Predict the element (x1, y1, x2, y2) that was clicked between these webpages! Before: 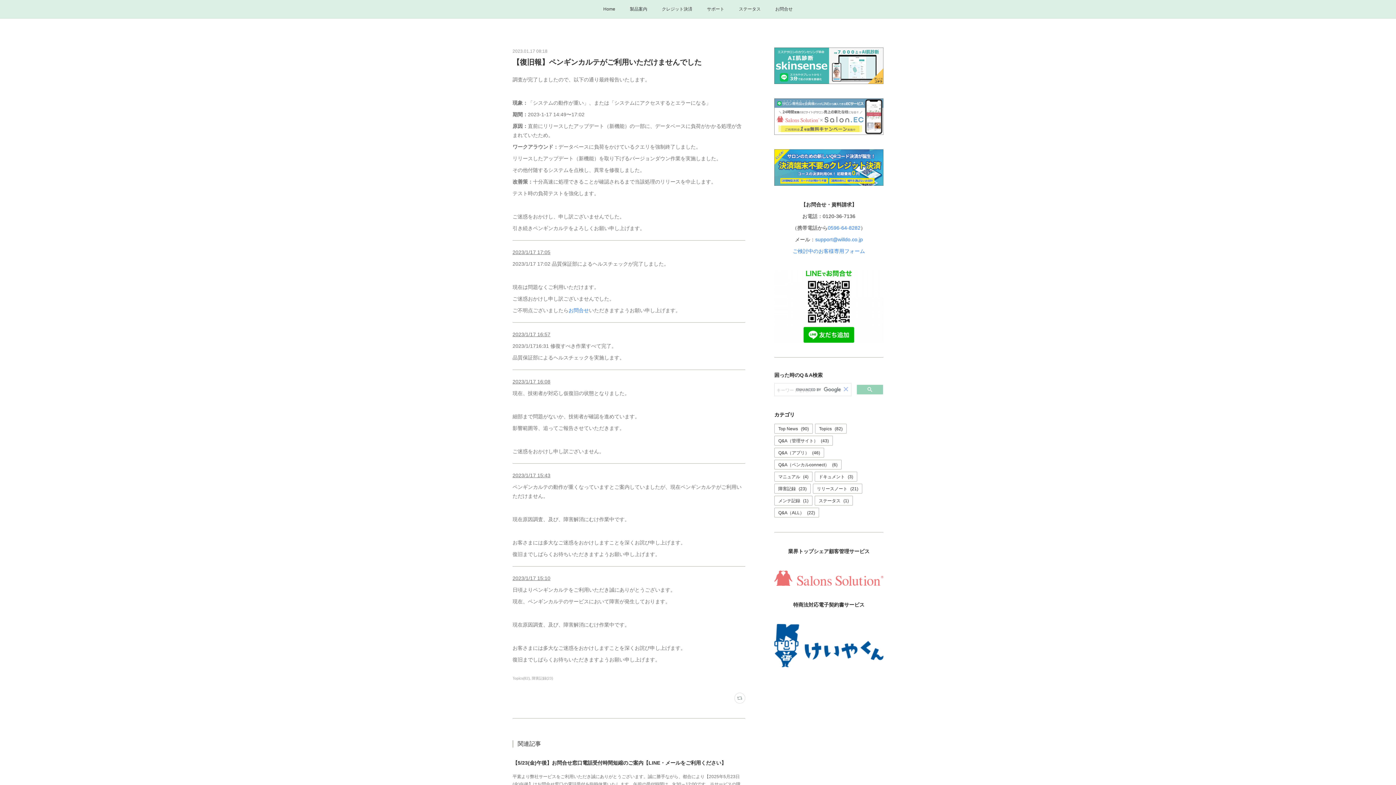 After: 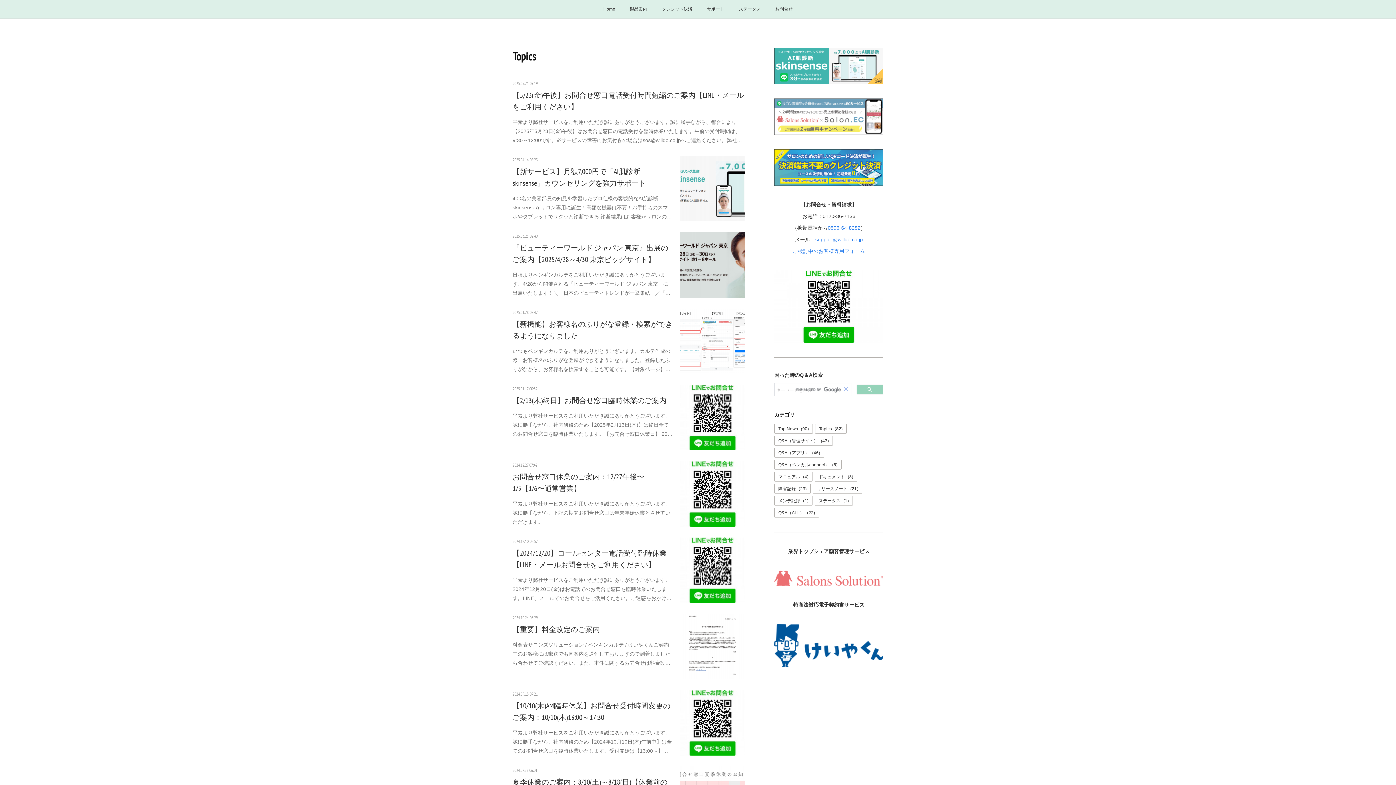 Action: bbox: (512, 676, 532, 680) label: Topics(82)